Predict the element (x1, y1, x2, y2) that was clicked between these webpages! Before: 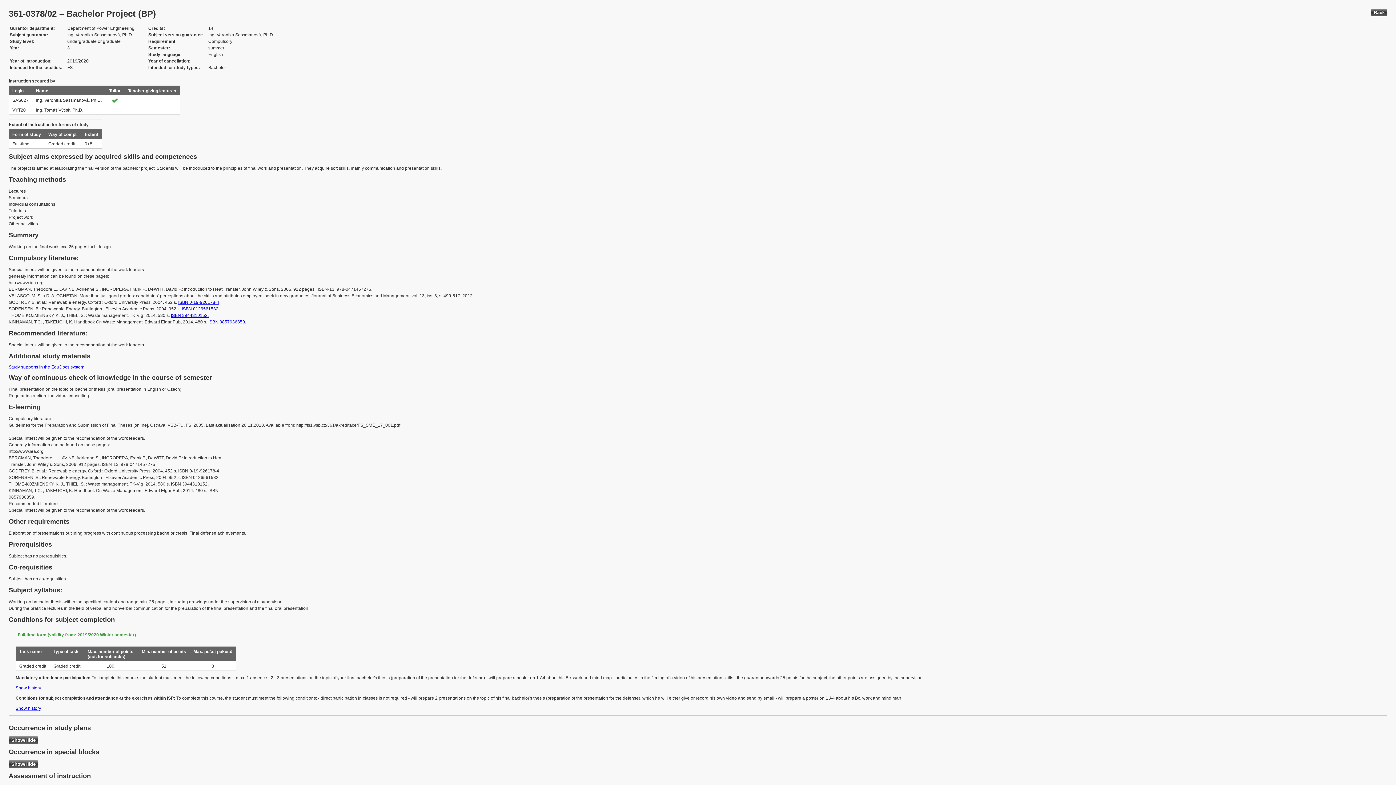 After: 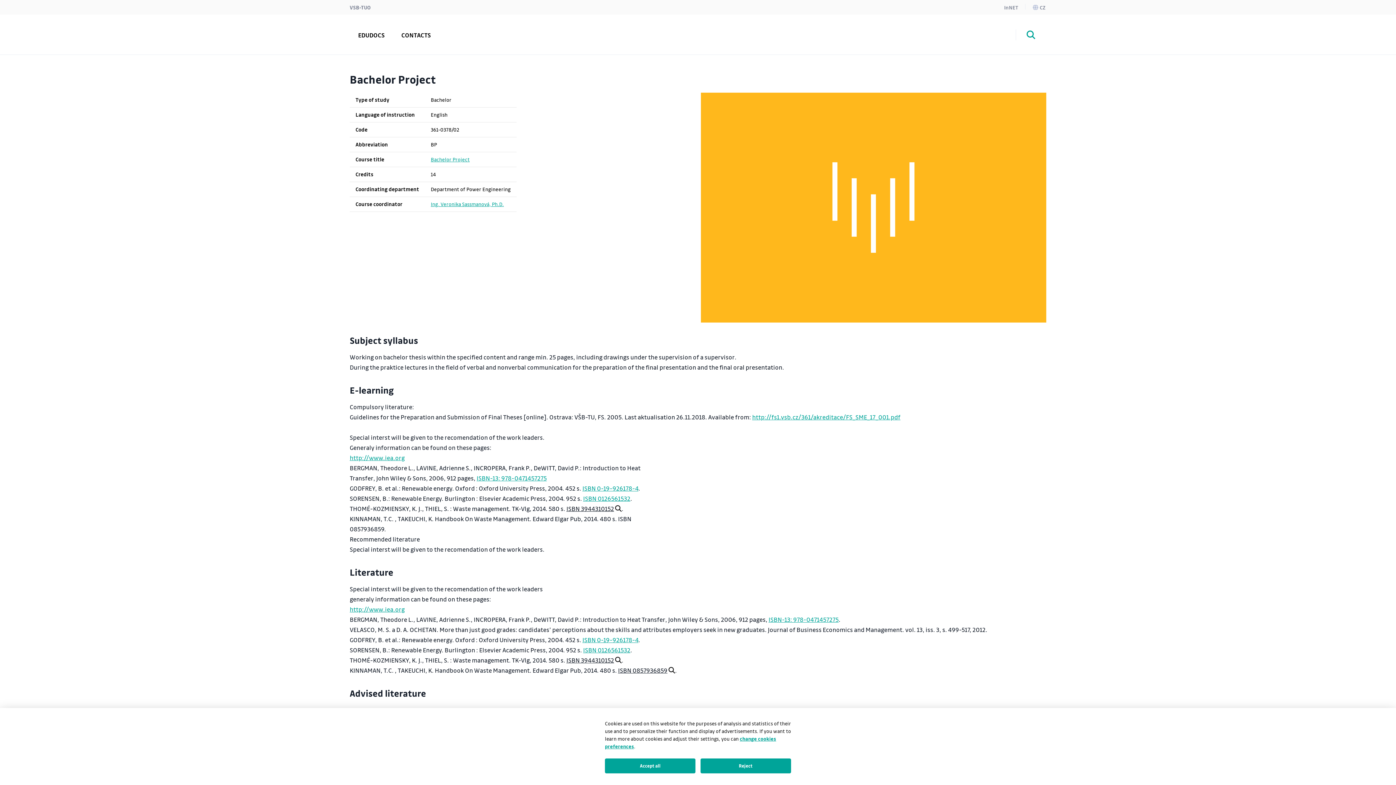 Action: label: Study supports in the EduDocs system bbox: (8, 364, 84, 369)